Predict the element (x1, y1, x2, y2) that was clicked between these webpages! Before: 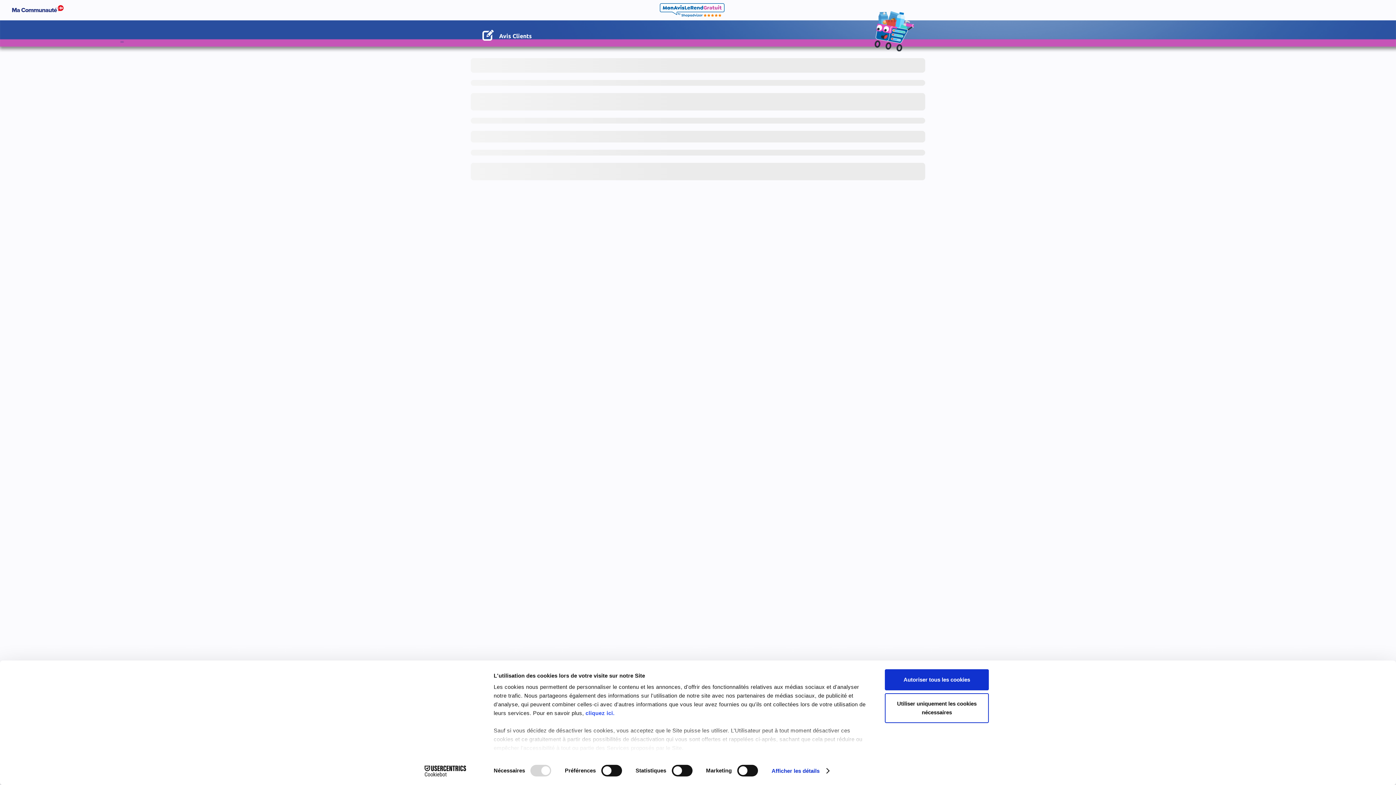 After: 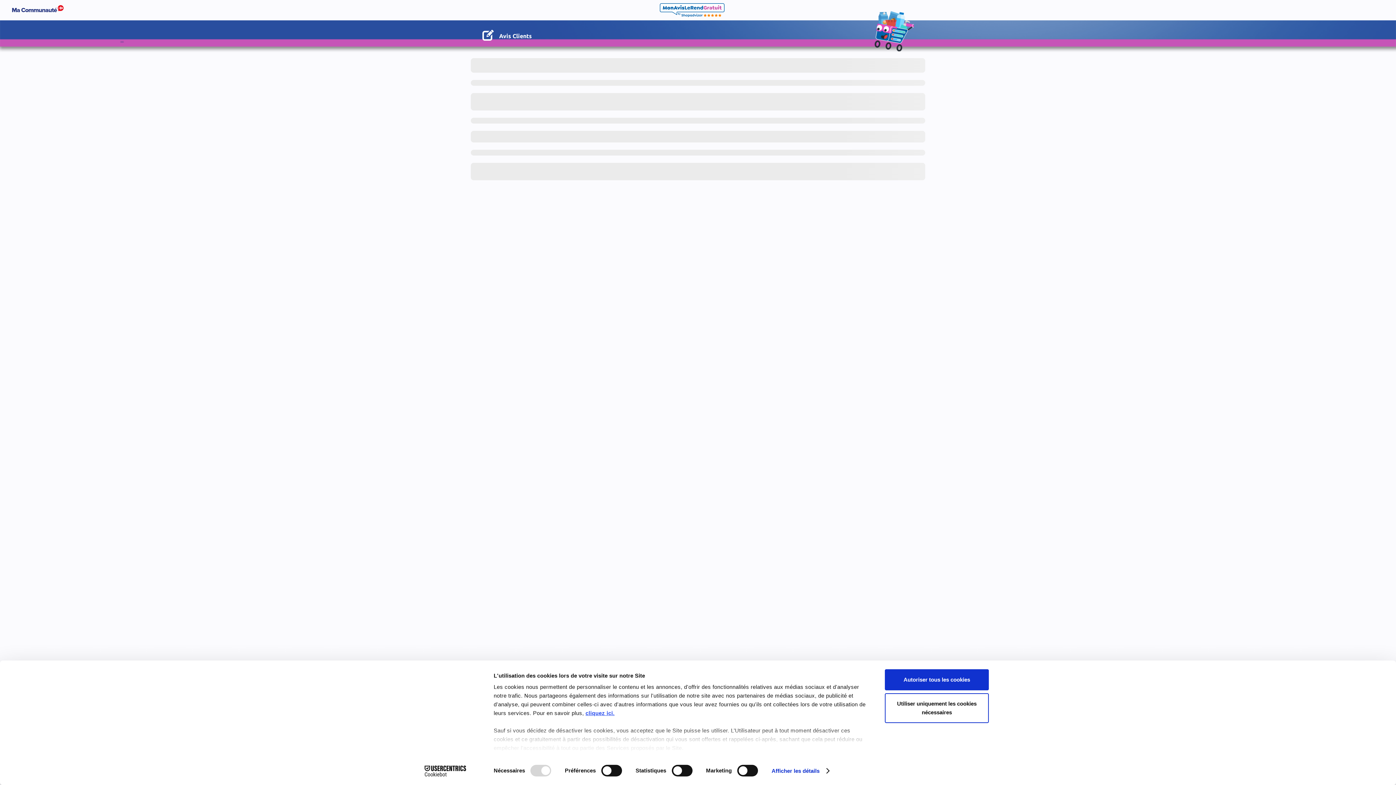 Action: label: cliquez ici. bbox: (585, 710, 614, 716)